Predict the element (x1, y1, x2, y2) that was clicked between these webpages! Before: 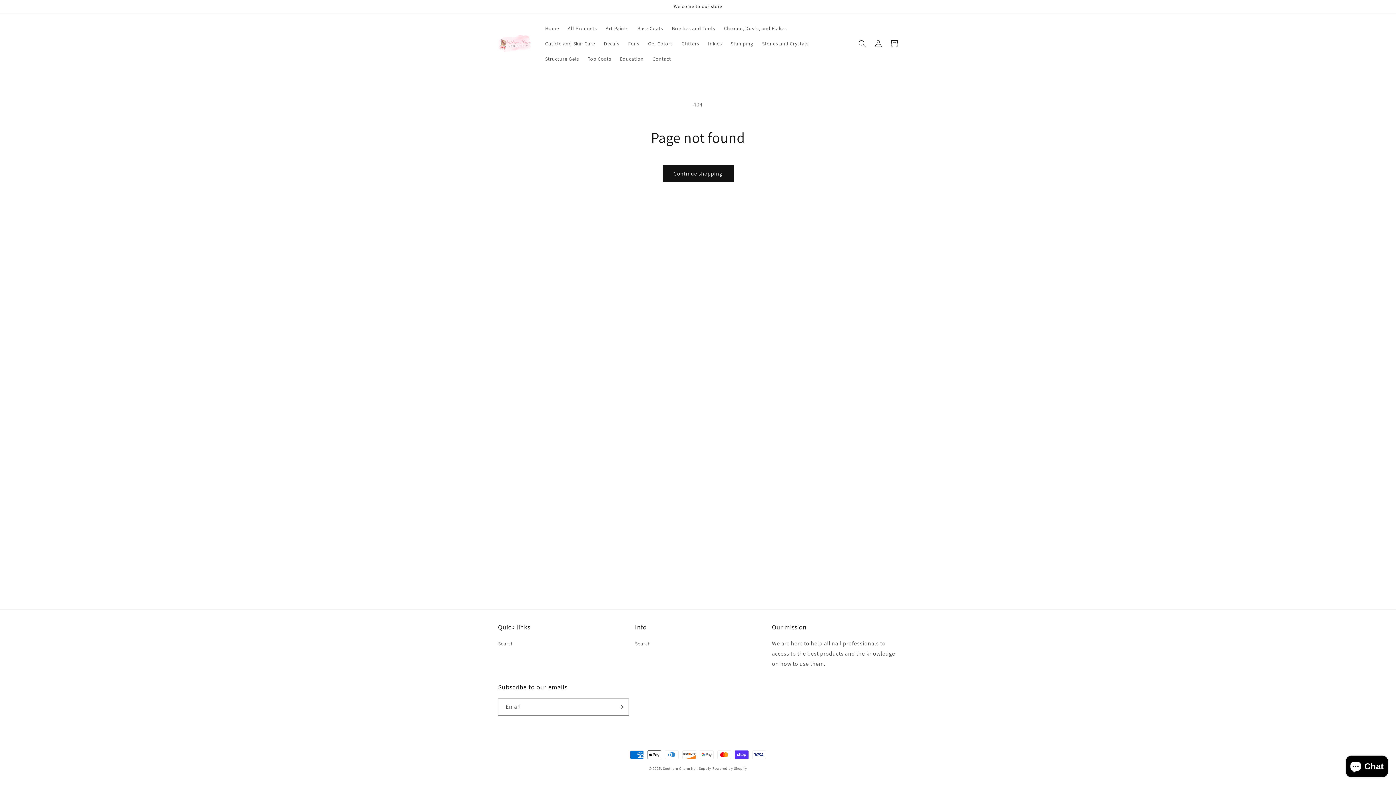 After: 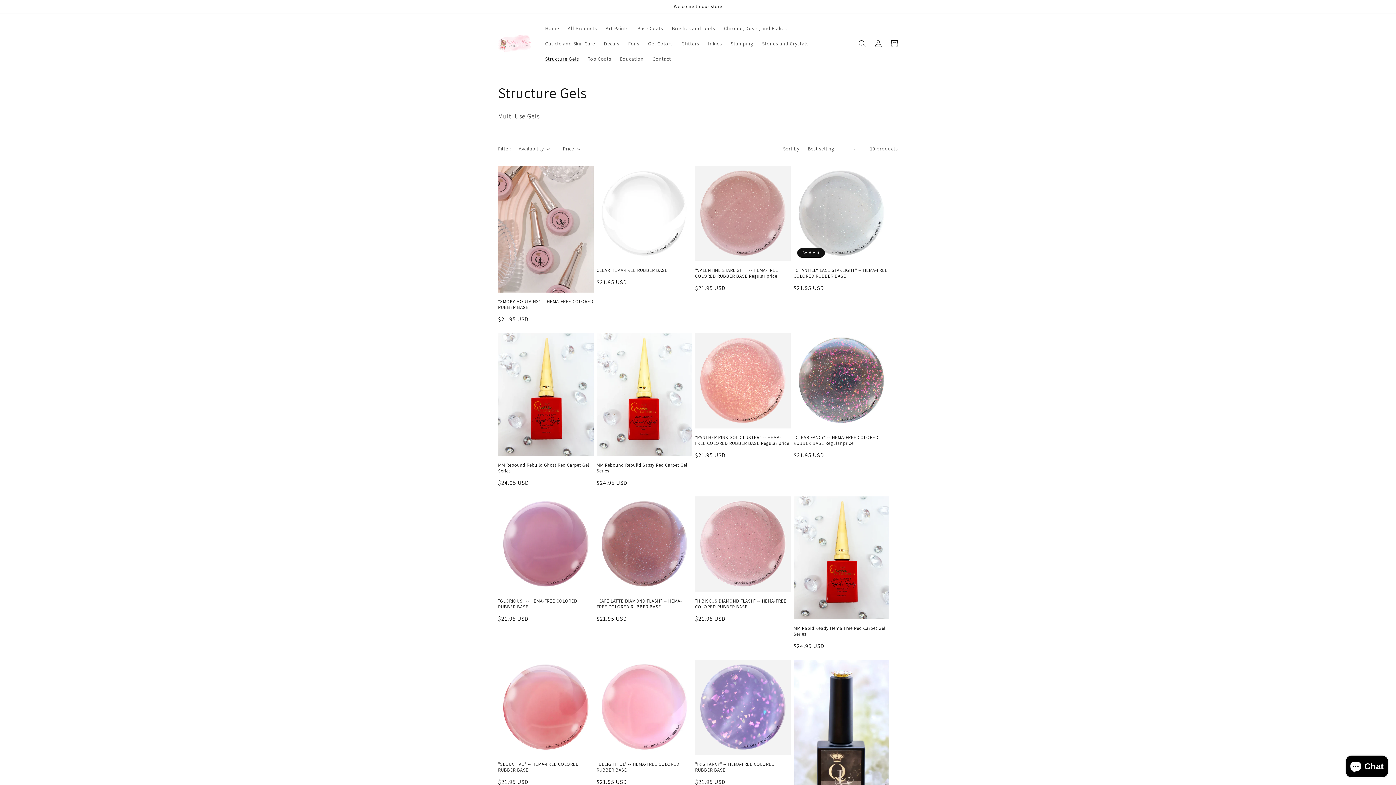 Action: bbox: (540, 51, 583, 66) label: Structure Gels